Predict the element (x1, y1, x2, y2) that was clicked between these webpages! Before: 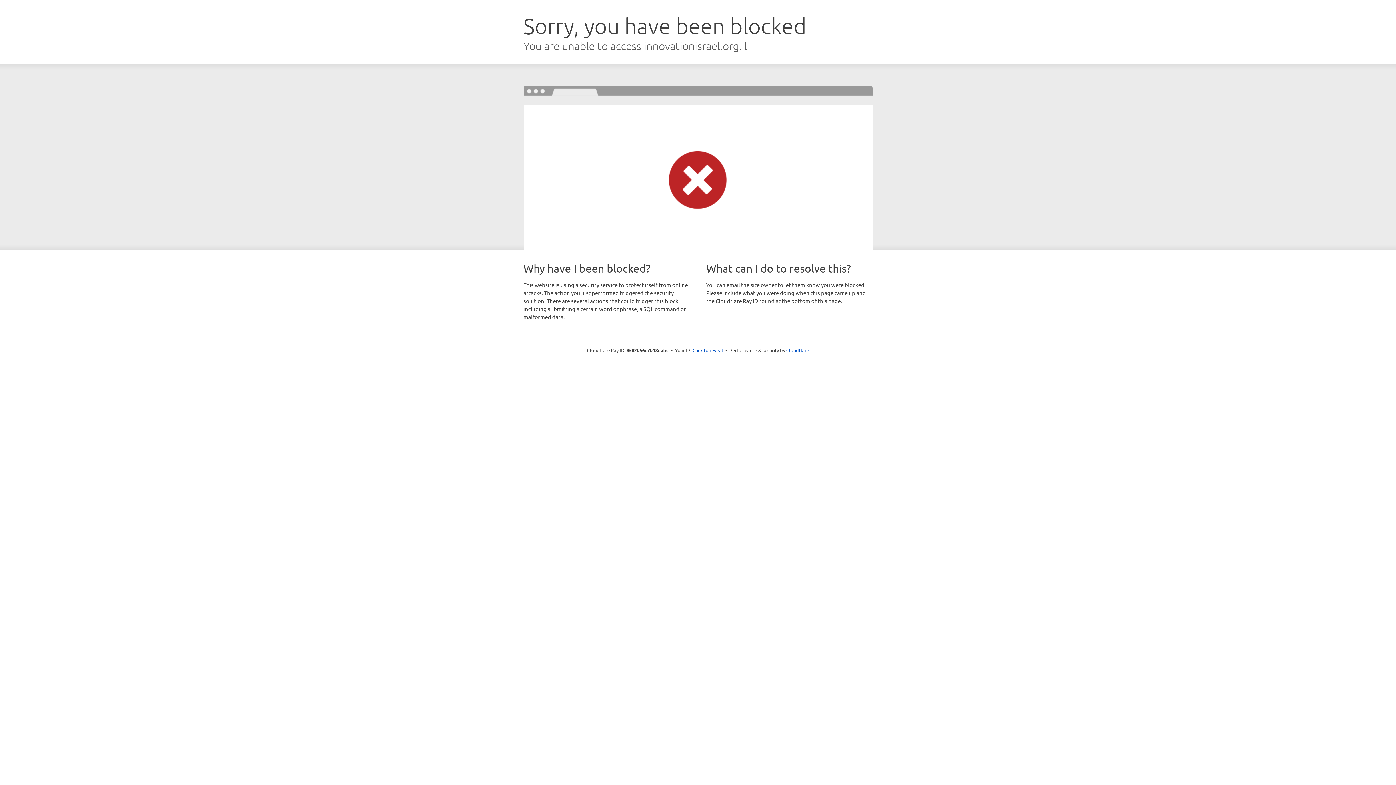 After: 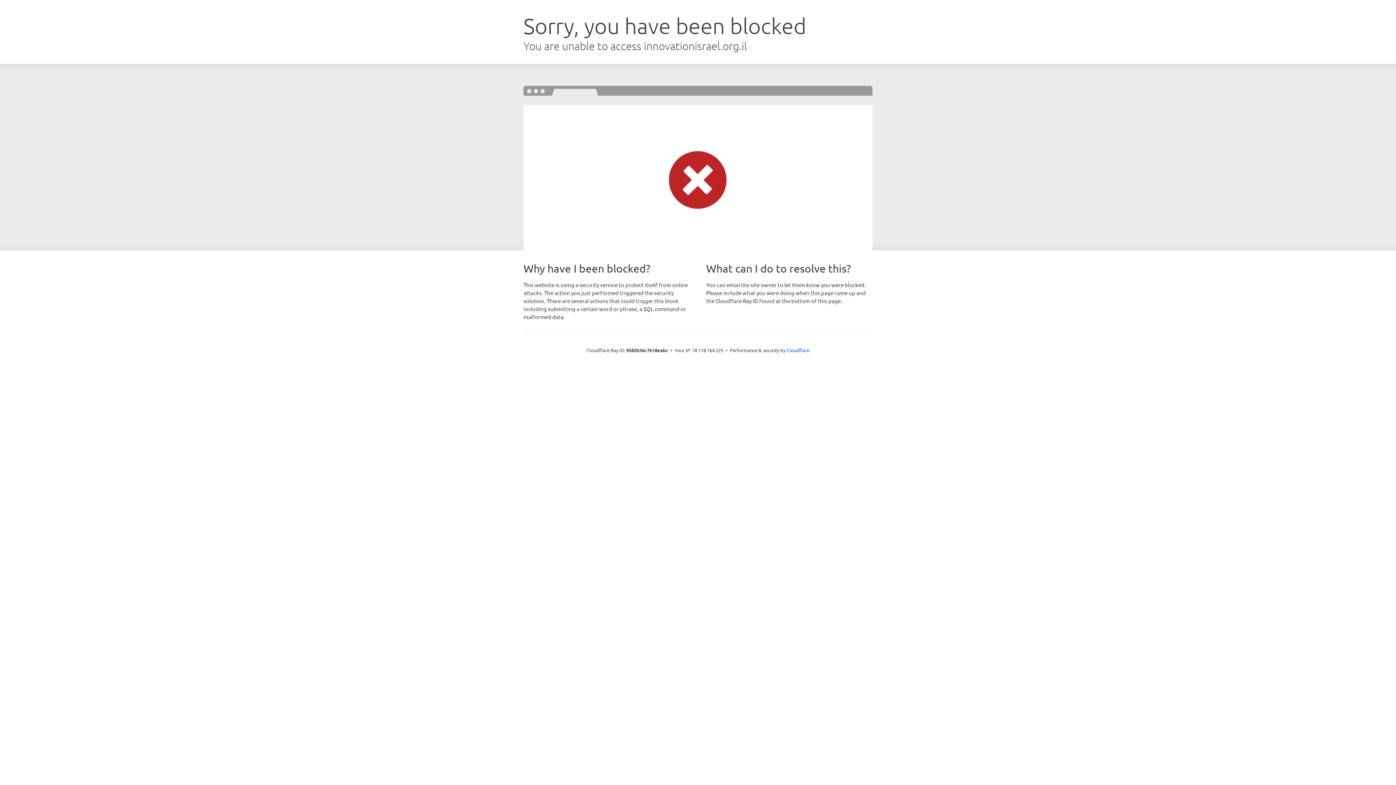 Action: label: Click to reveal bbox: (692, 346, 723, 353)